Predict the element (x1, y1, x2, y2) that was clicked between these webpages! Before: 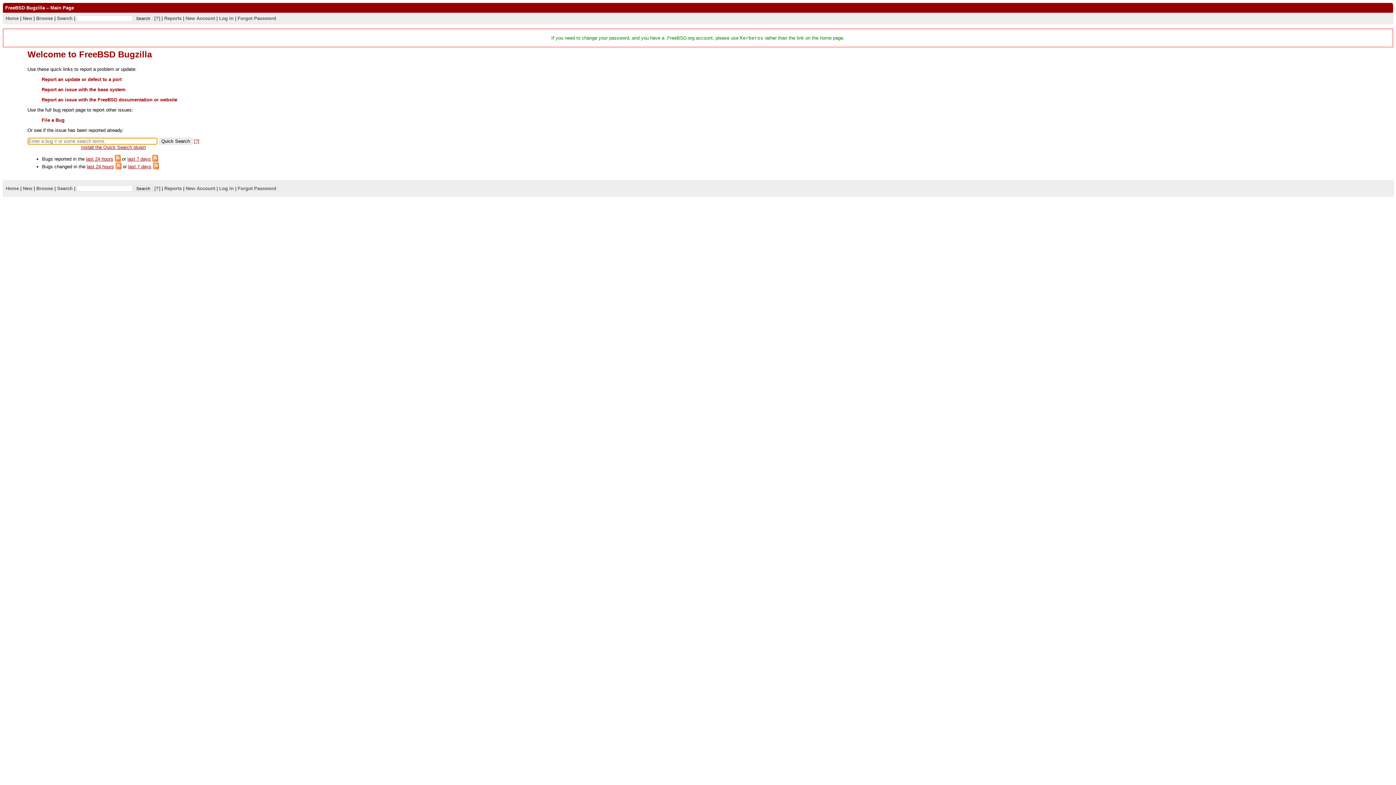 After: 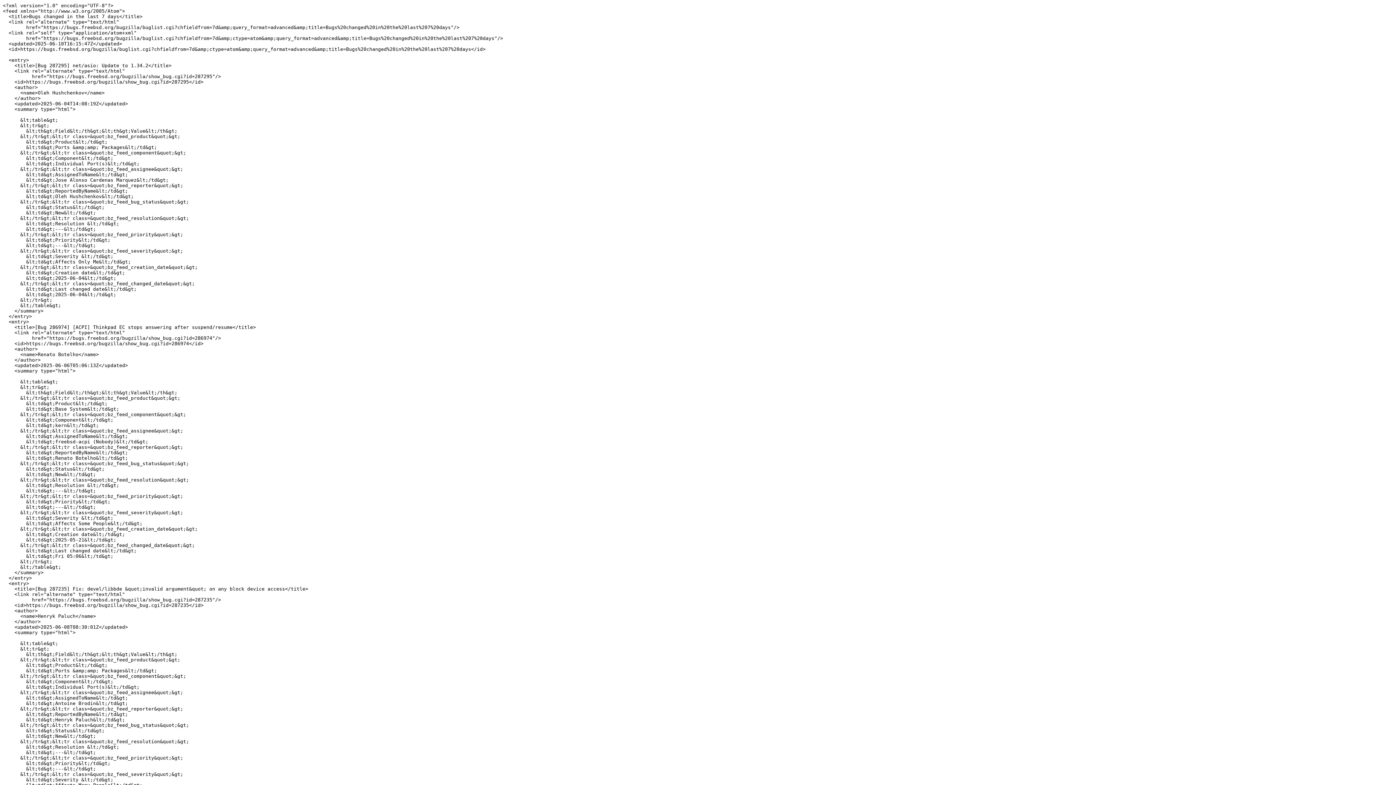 Action: bbox: (152, 164, 158, 169)